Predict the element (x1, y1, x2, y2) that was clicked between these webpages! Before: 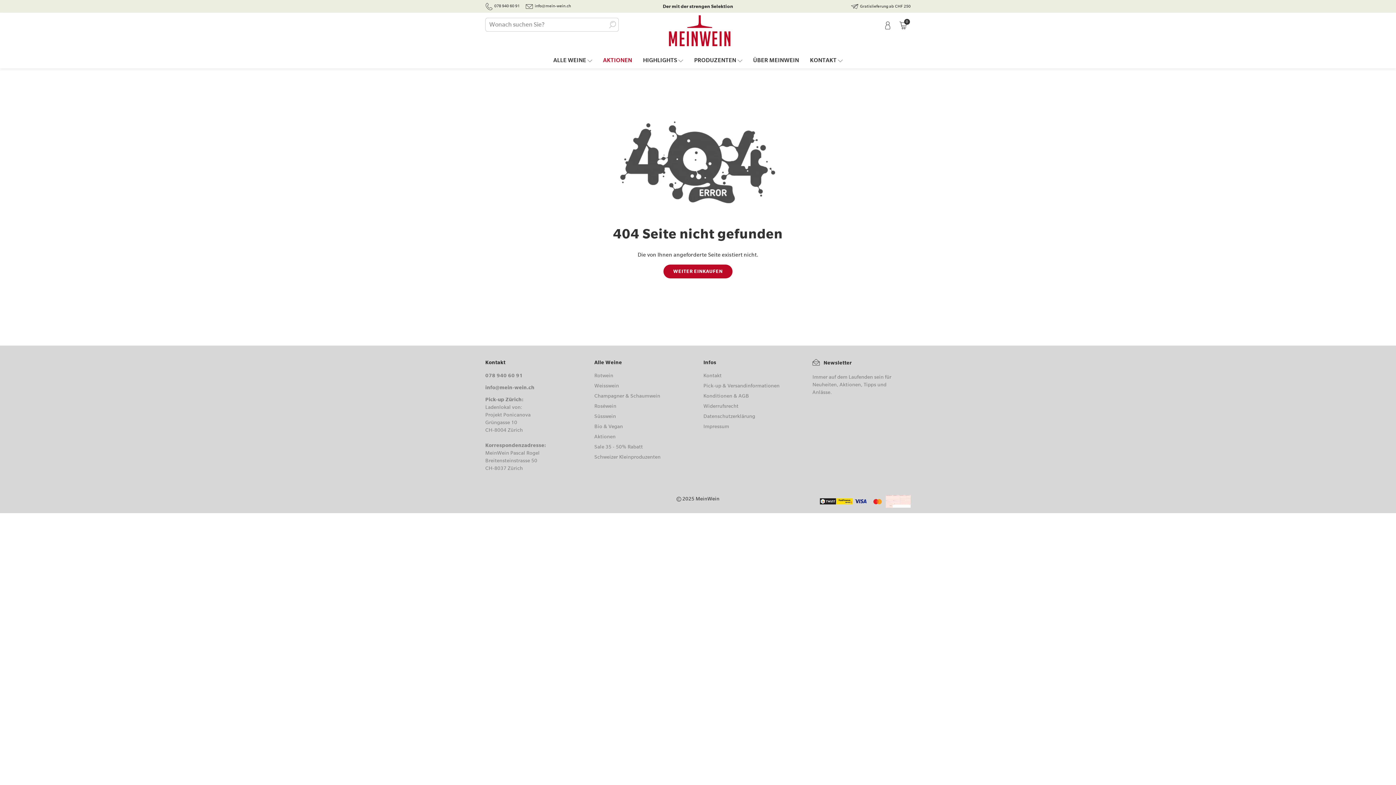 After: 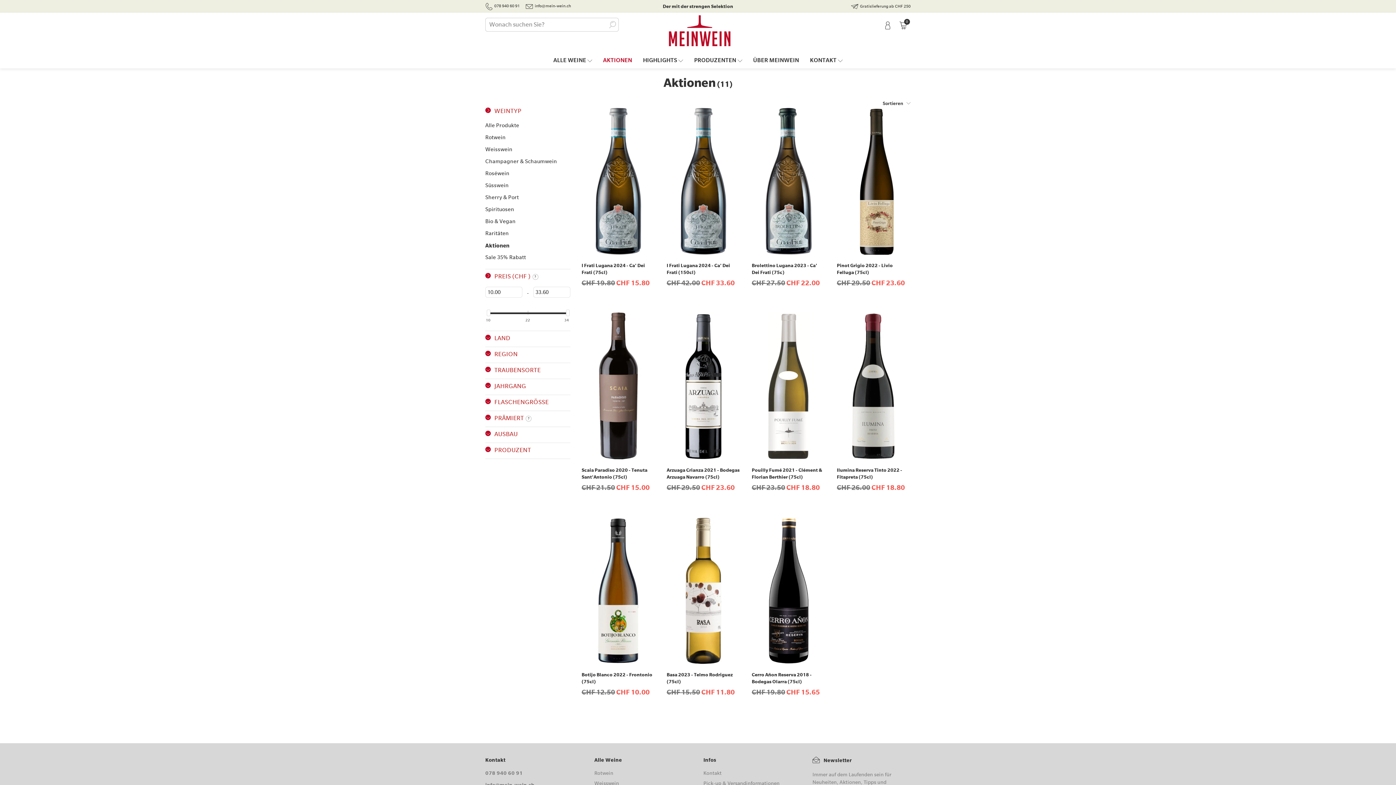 Action: bbox: (603, 53, 632, 67) label: AKTIONEN